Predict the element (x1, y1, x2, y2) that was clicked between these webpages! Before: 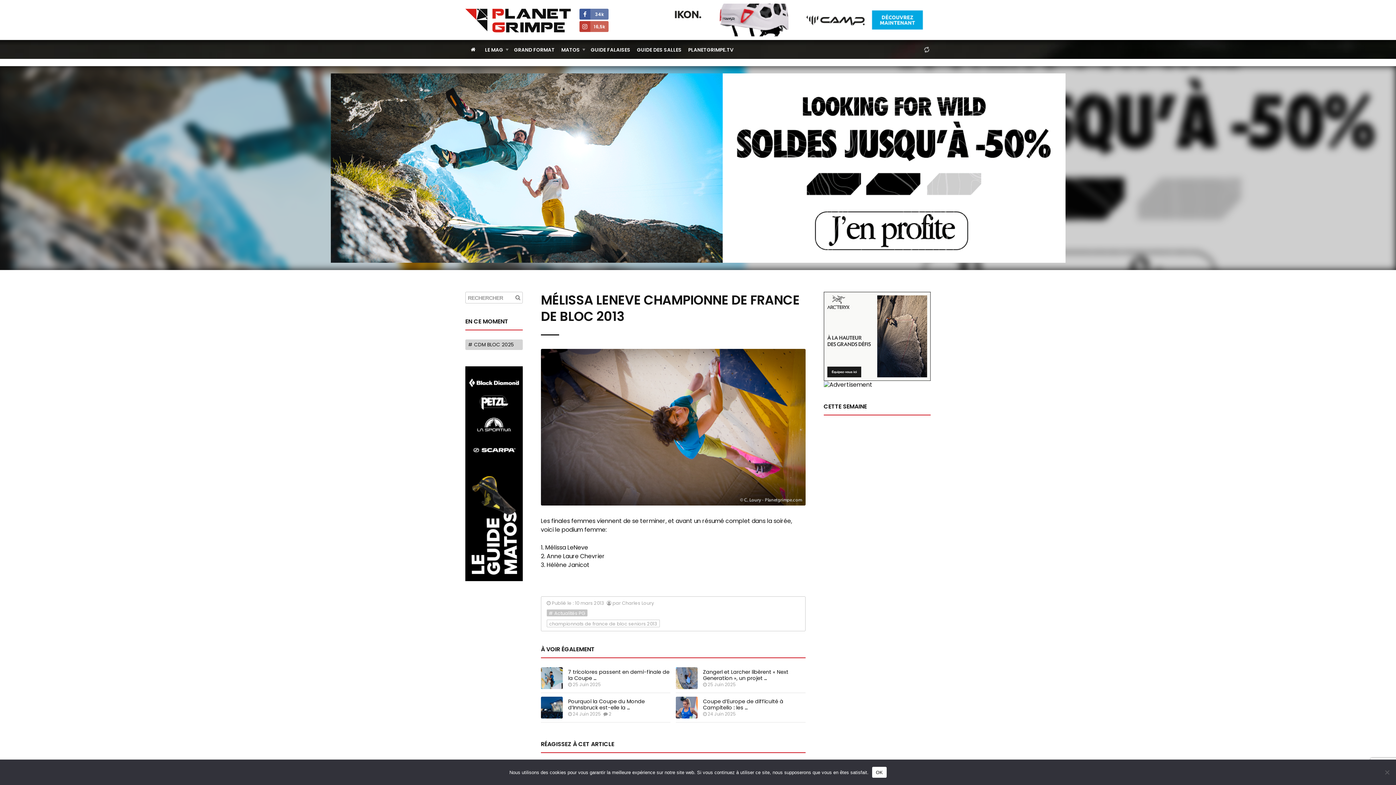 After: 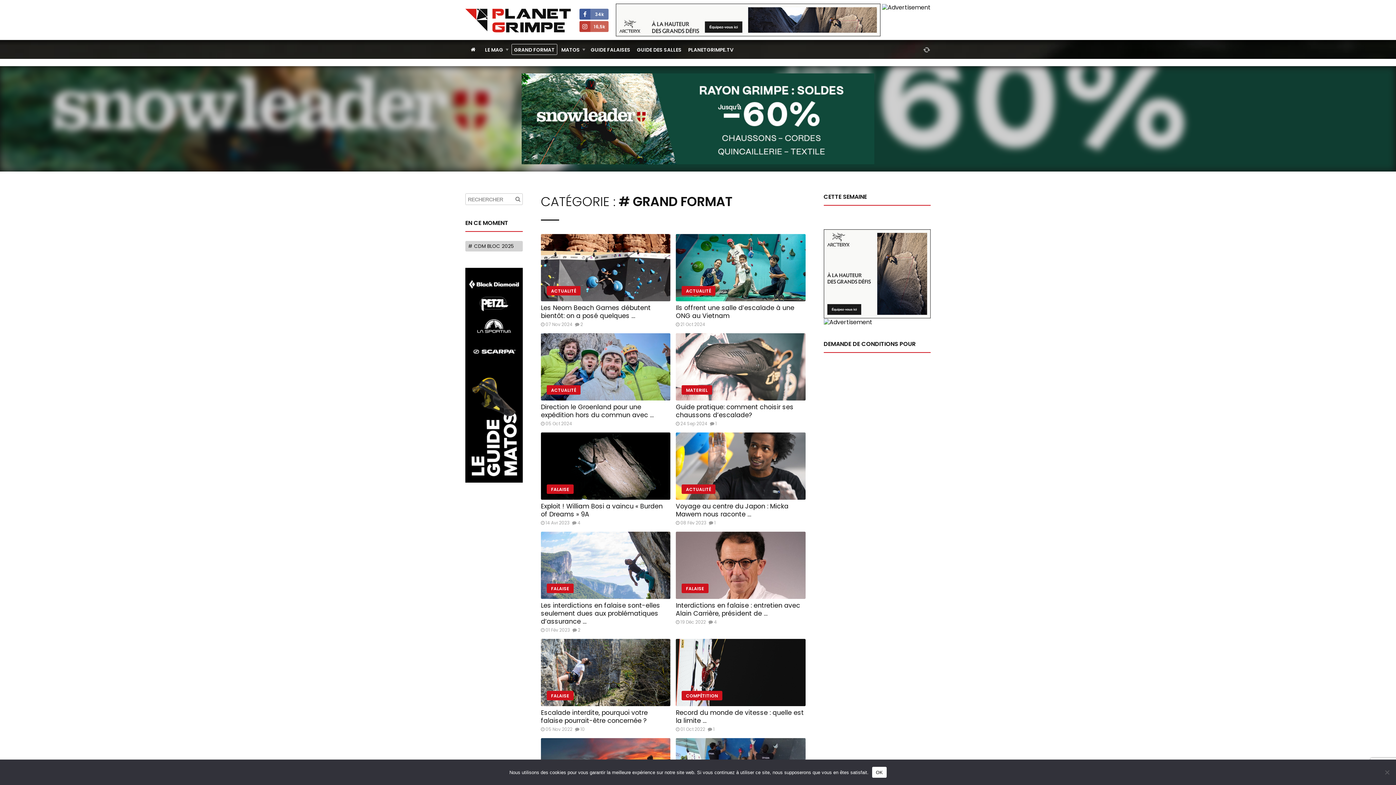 Action: label: GRAND FORMAT bbox: (511, 44, 557, 54)